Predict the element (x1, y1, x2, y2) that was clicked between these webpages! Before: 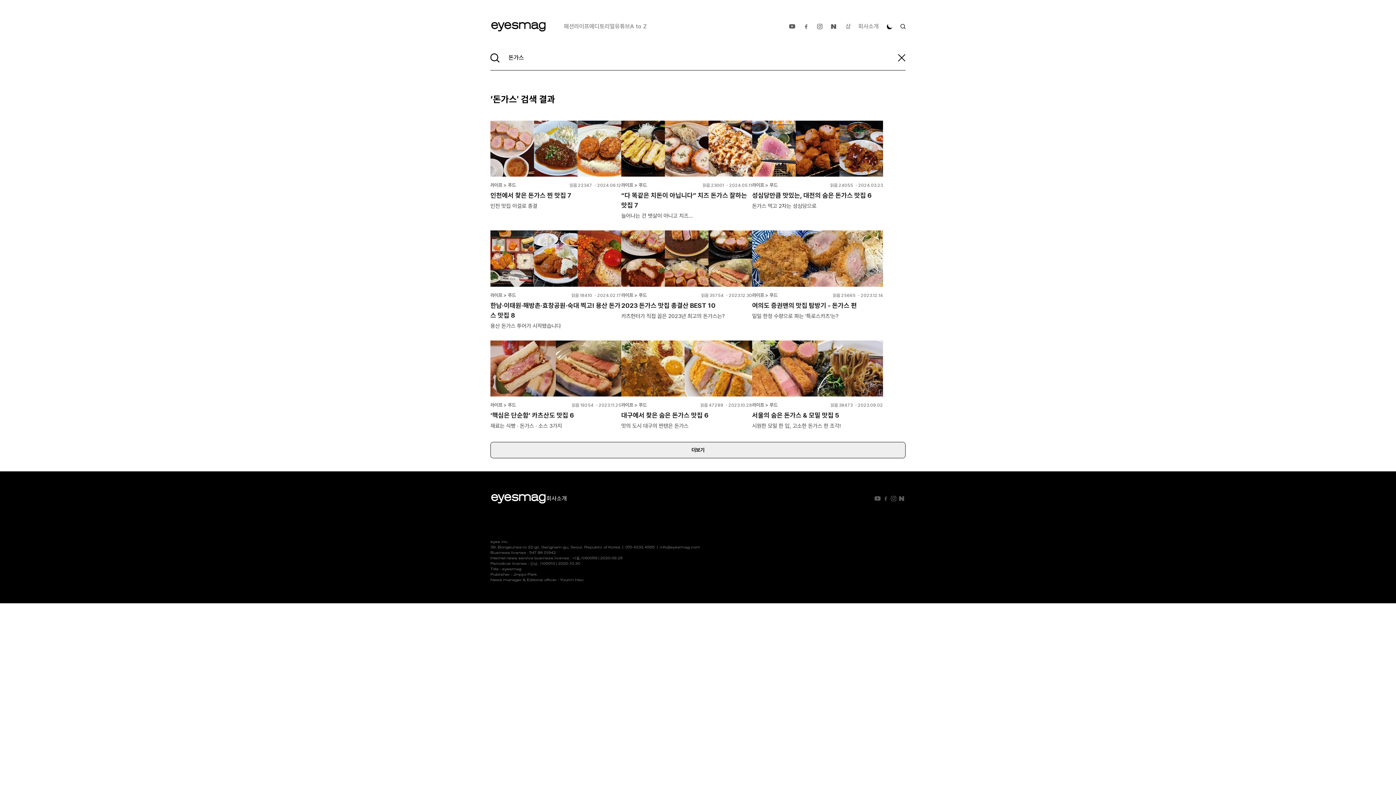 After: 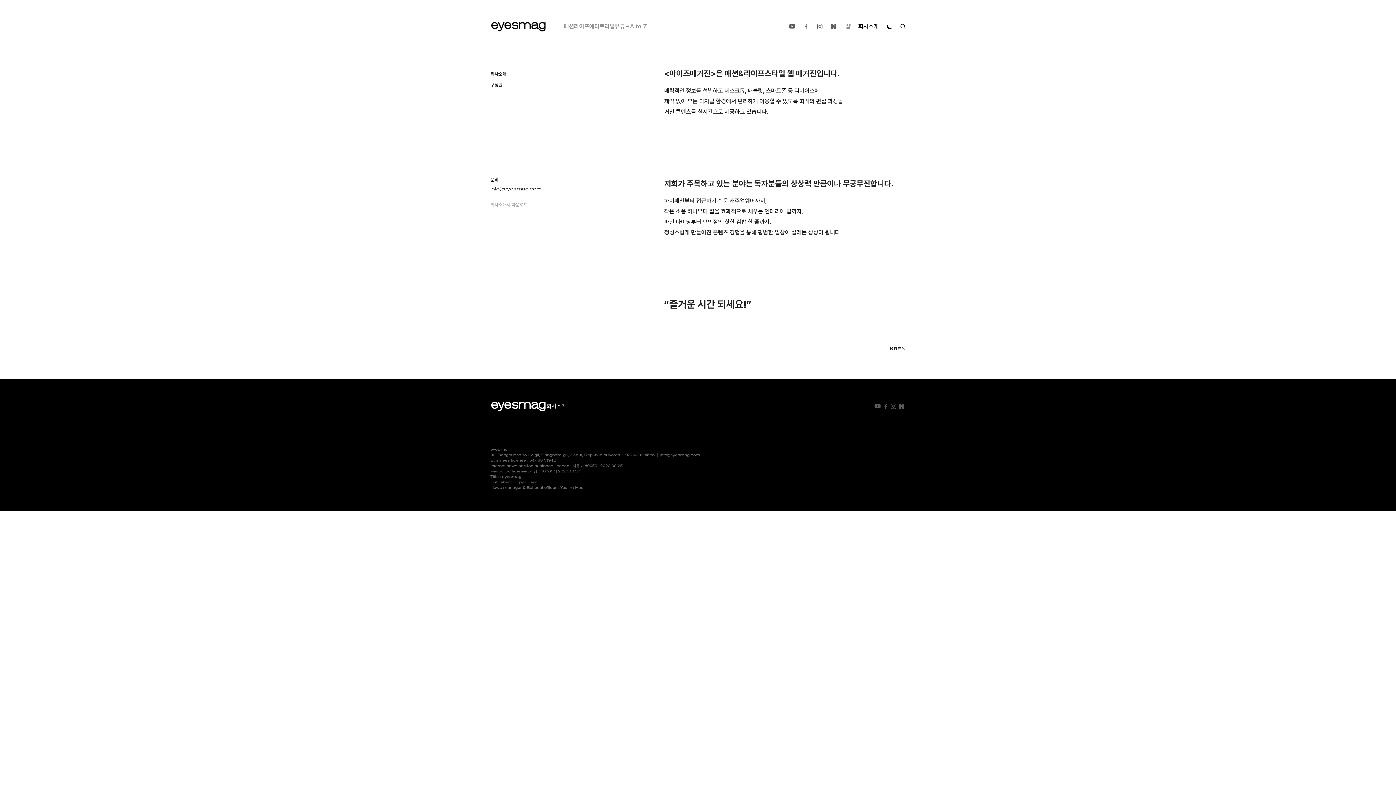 Action: bbox: (858, 22, 878, 29) label: 회사소개